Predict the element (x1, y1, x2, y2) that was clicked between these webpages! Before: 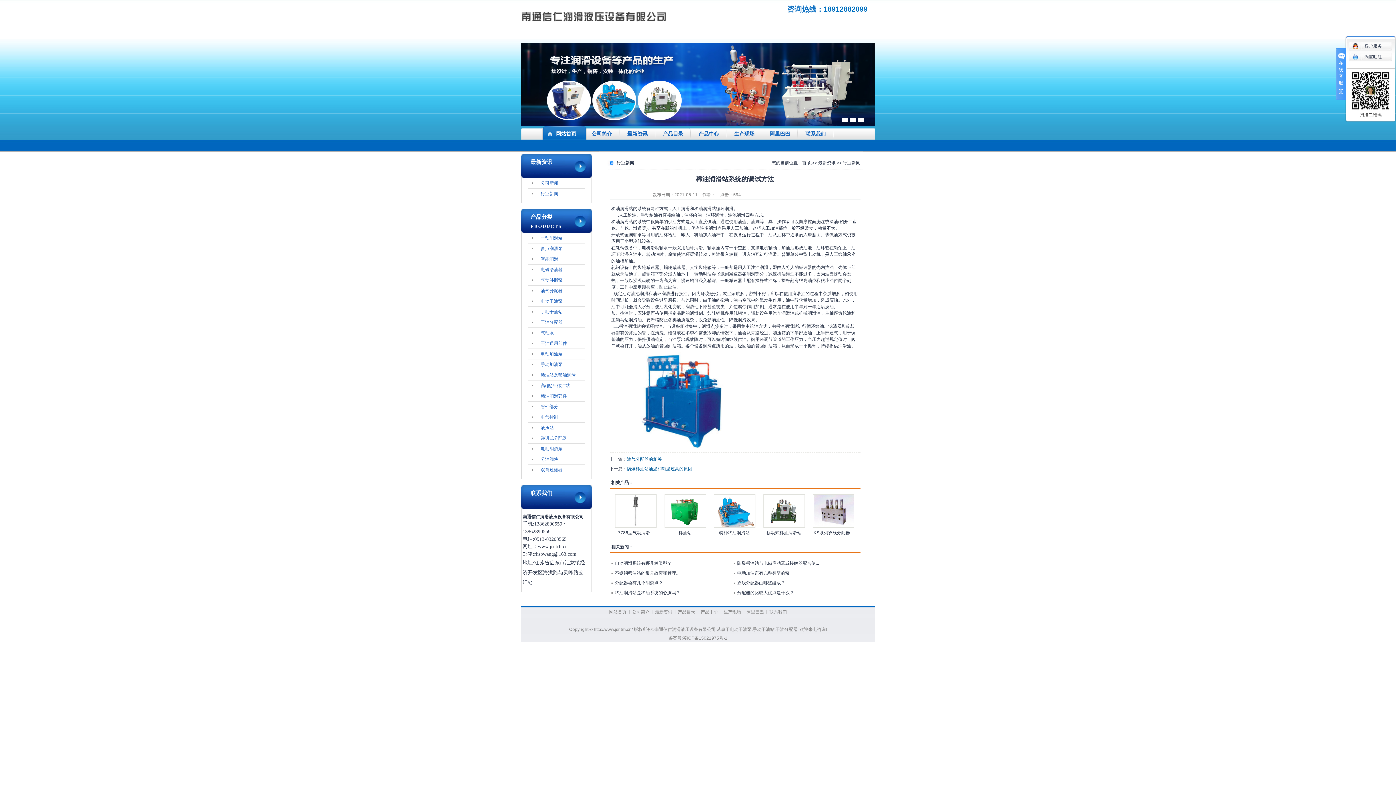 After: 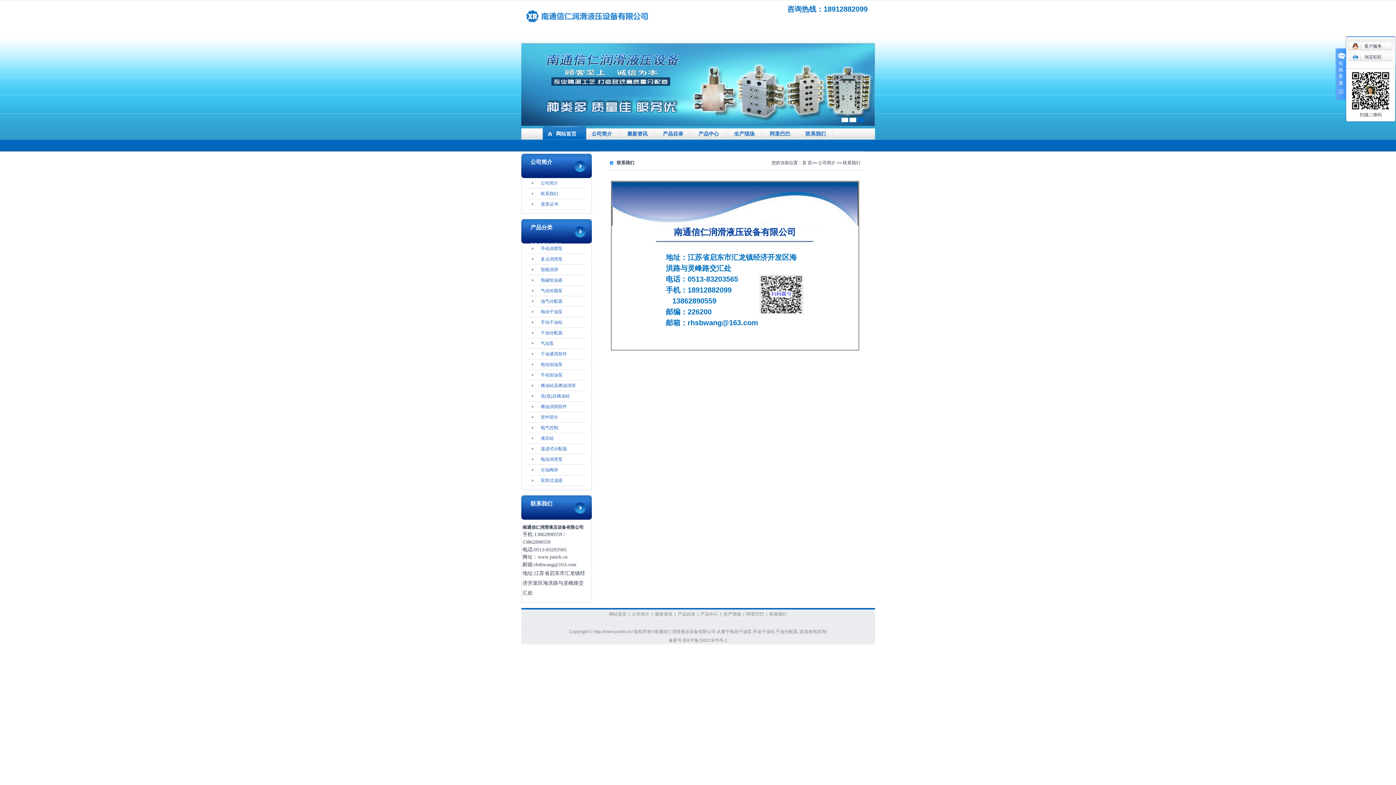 Action: bbox: (798, 125, 833, 142) label: 联系我们